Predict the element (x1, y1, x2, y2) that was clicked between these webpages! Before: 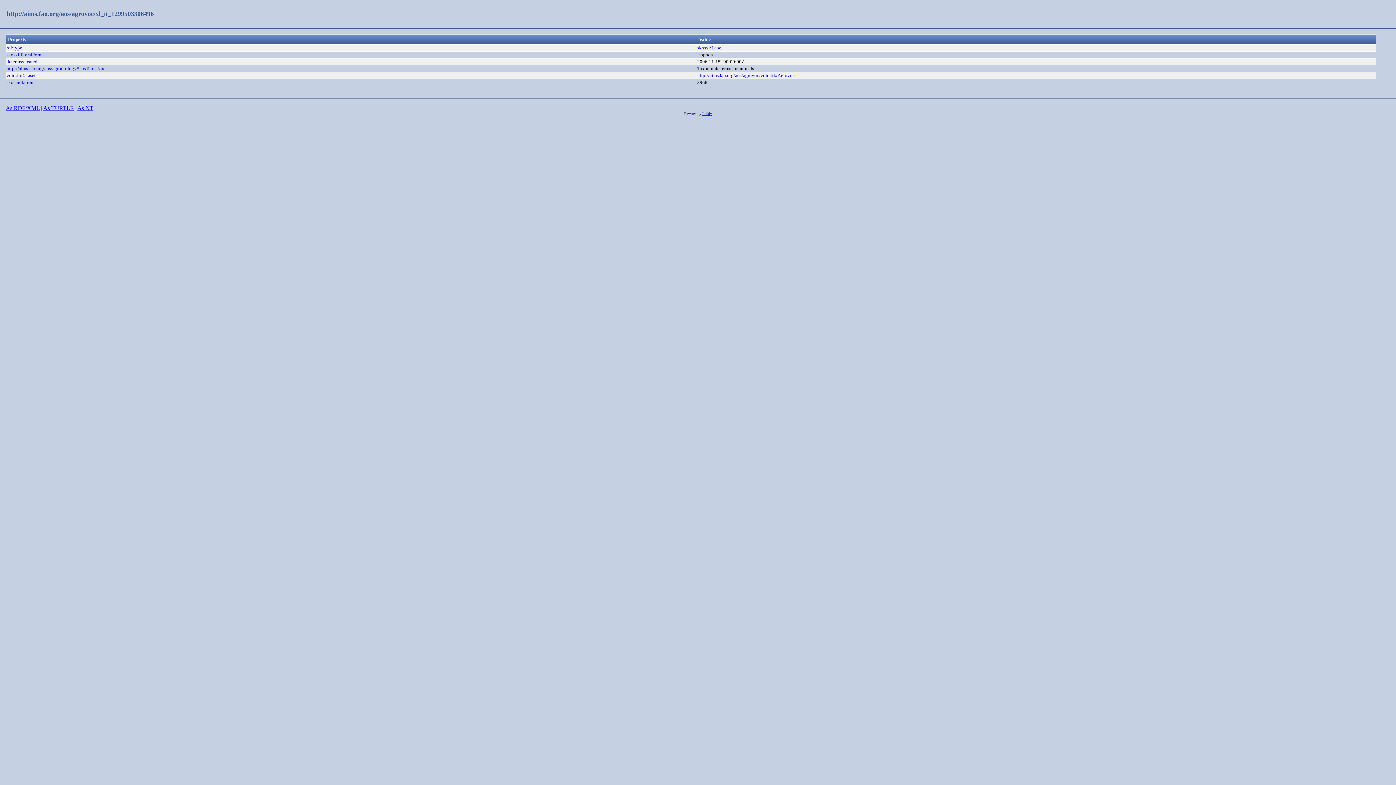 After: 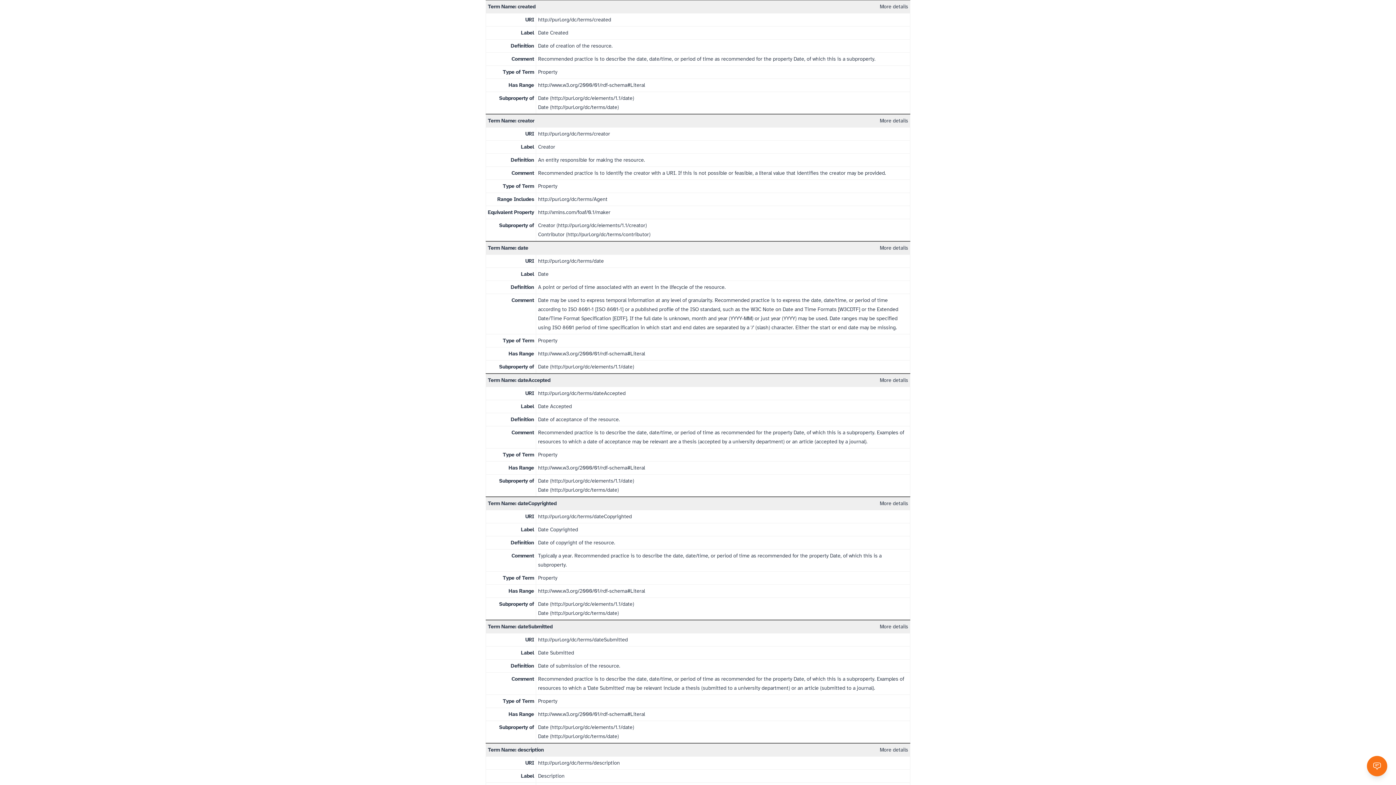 Action: label: dcterms:created bbox: (6, 59, 37, 64)